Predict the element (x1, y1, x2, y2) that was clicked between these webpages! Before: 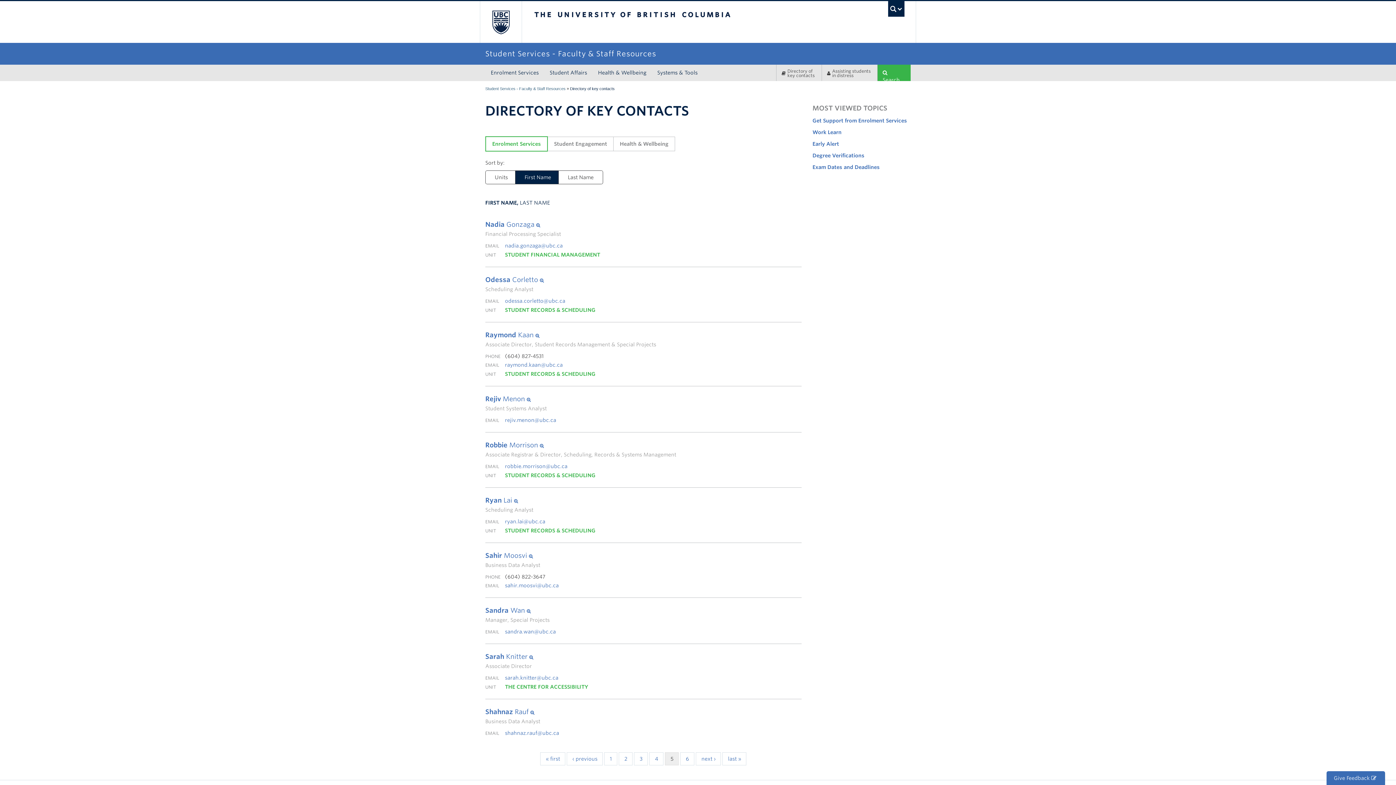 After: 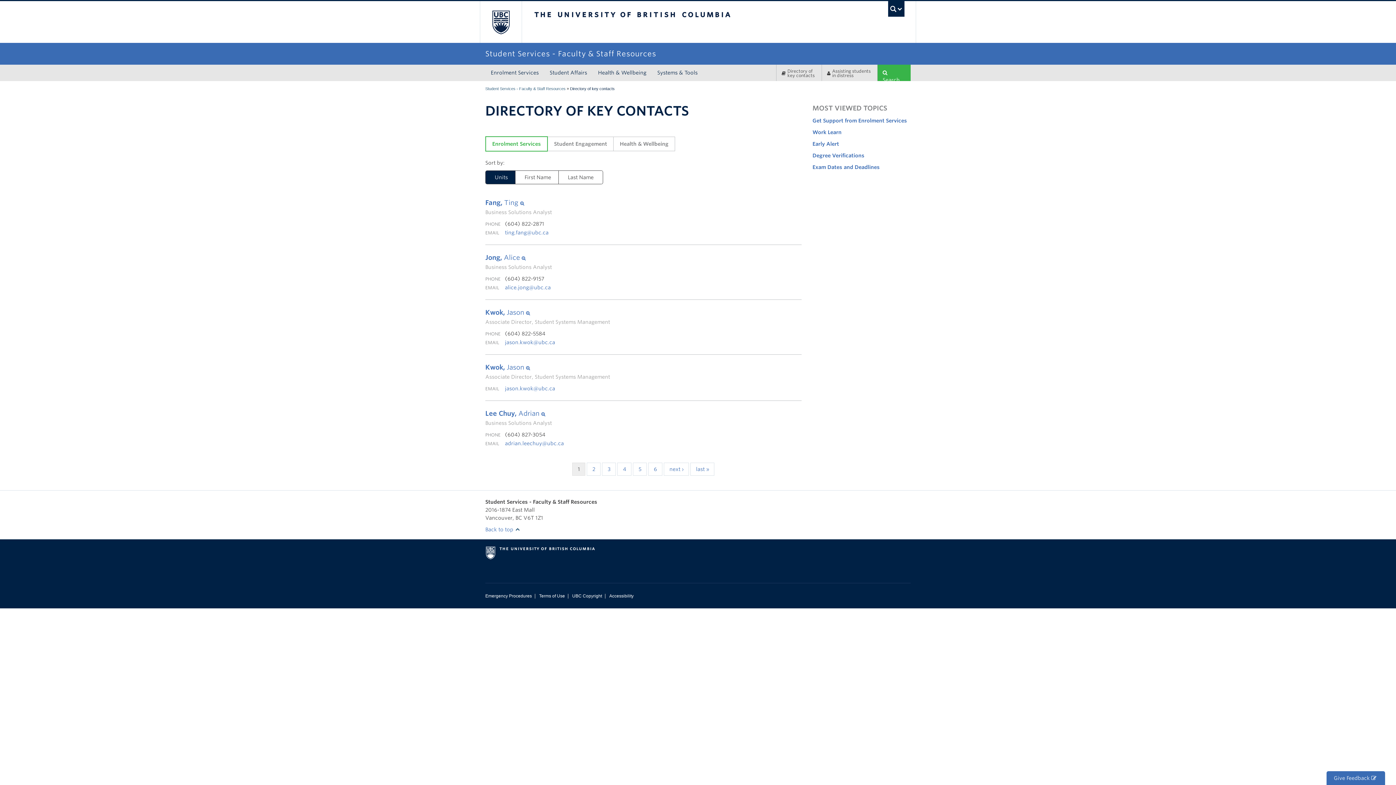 Action: label: Directory of key contacts bbox: (776, 64, 820, 81)